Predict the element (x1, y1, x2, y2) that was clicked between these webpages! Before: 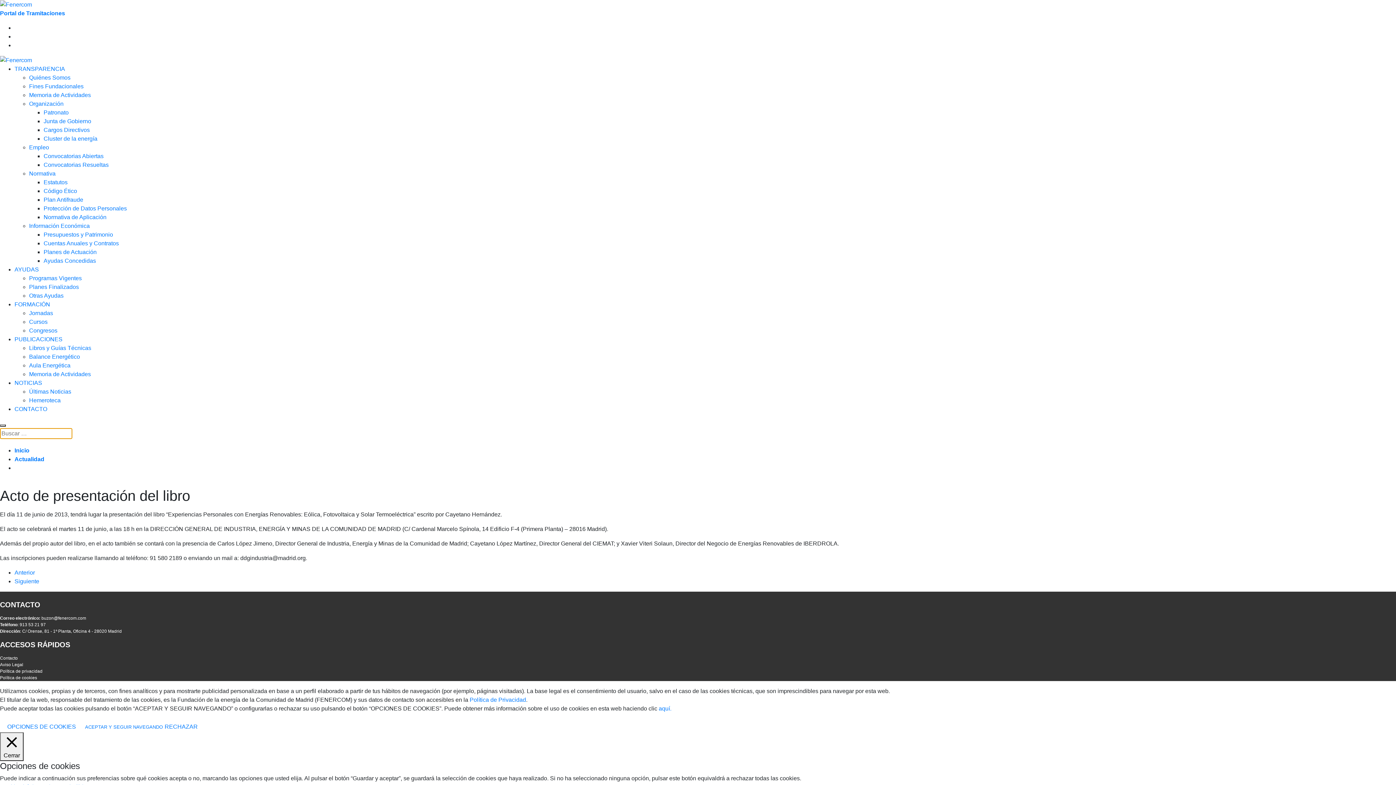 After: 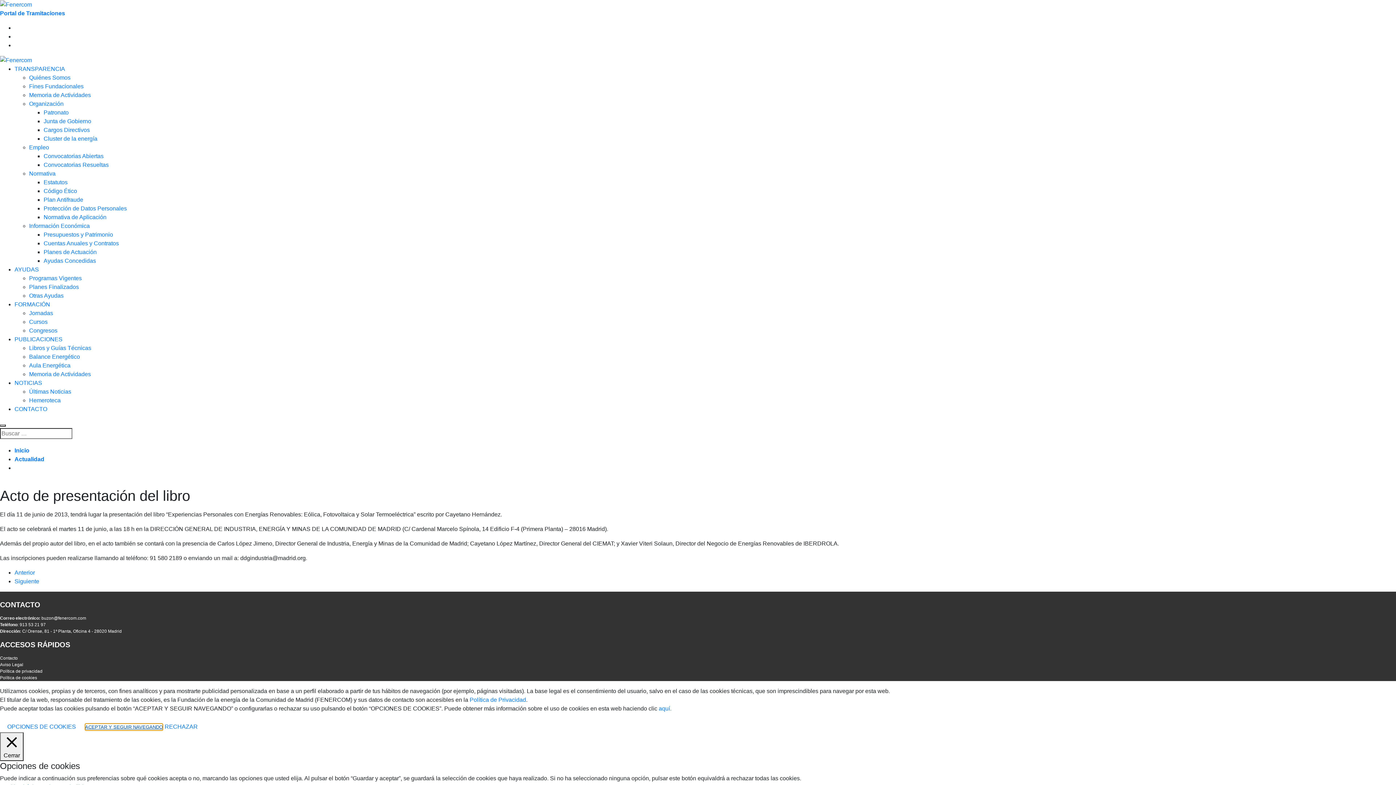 Action: label: ACEPTAR Y SEGUIR NAVEGANDO bbox: (85, 723, 162, 730)